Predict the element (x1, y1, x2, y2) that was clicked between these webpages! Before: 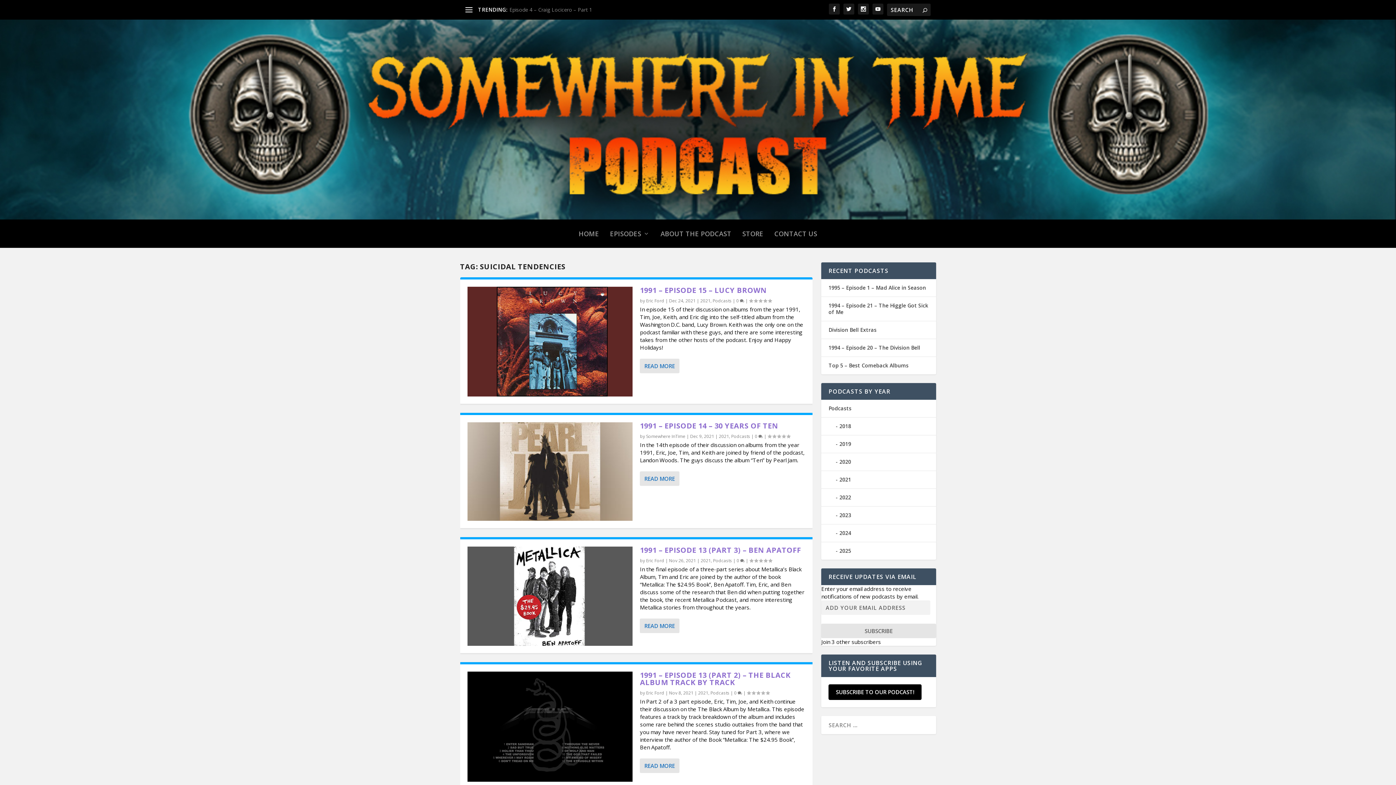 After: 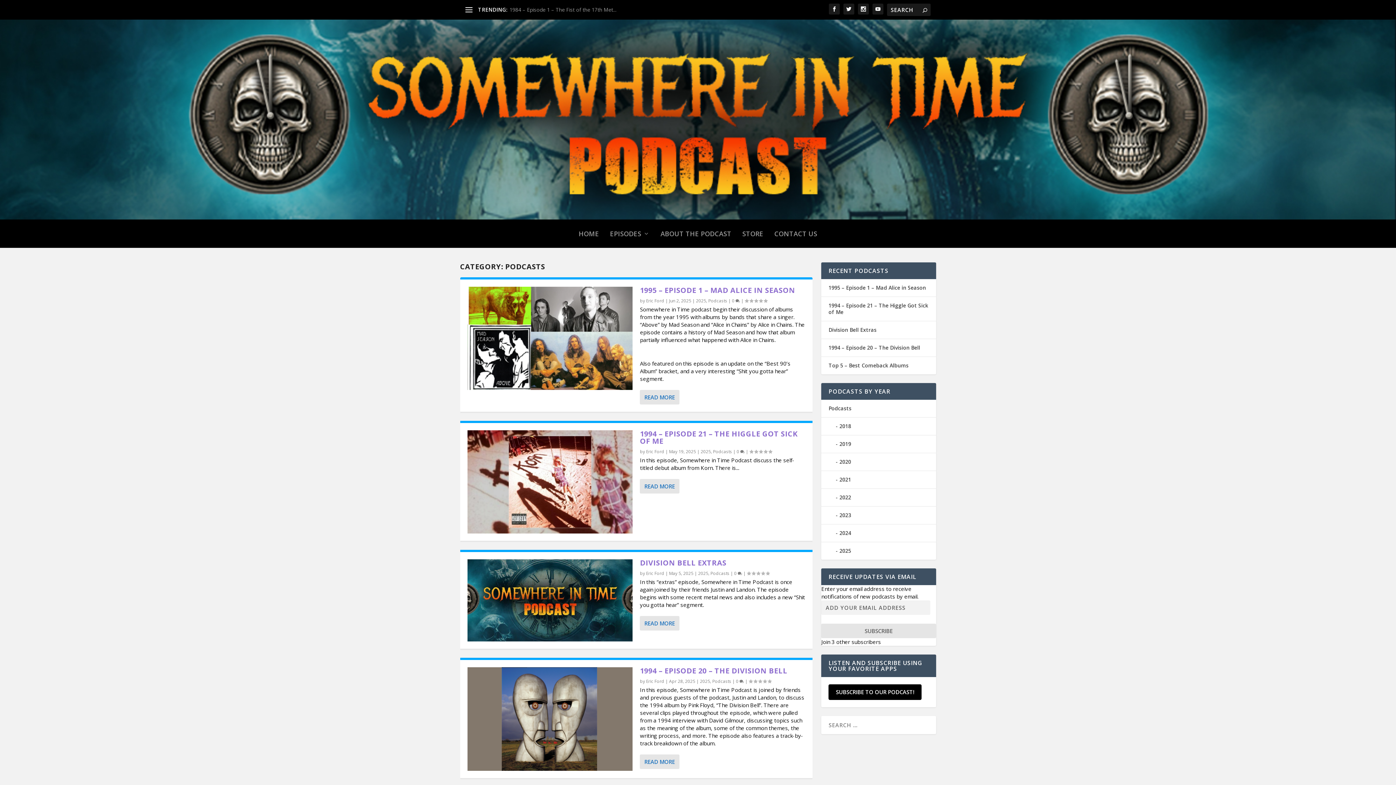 Action: label: Podcasts bbox: (731, 433, 750, 439)